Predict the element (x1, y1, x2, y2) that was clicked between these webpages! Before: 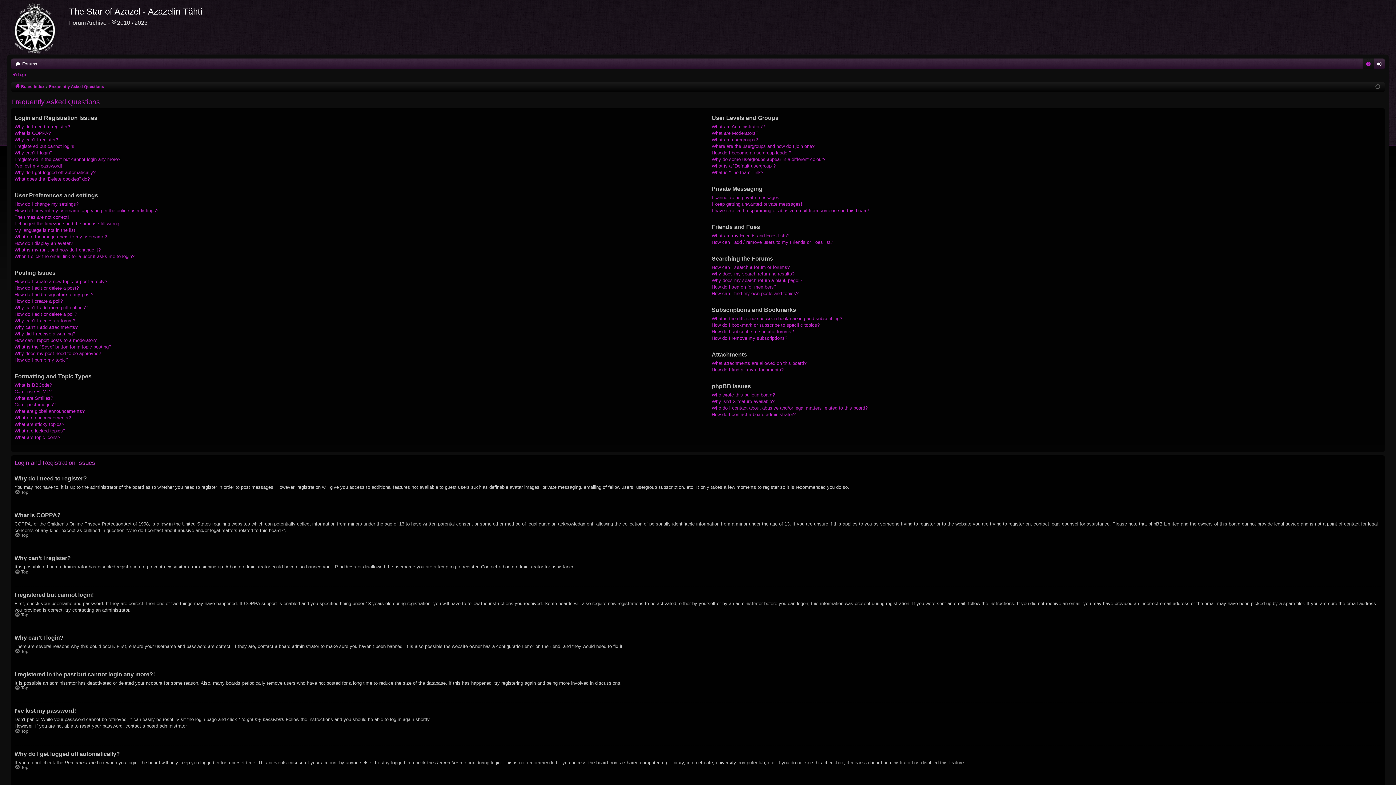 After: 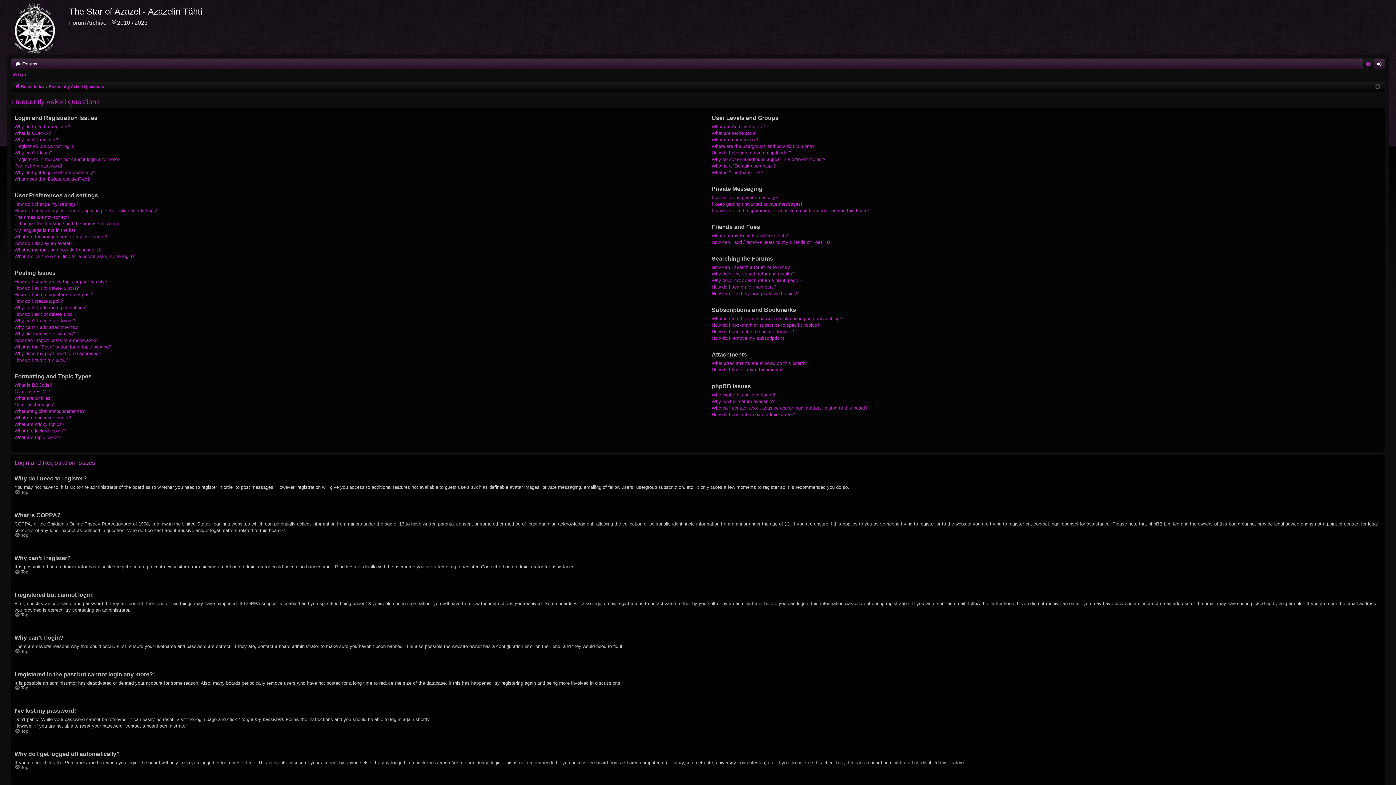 Action: label: FAQ bbox: (1363, 58, 1374, 69)